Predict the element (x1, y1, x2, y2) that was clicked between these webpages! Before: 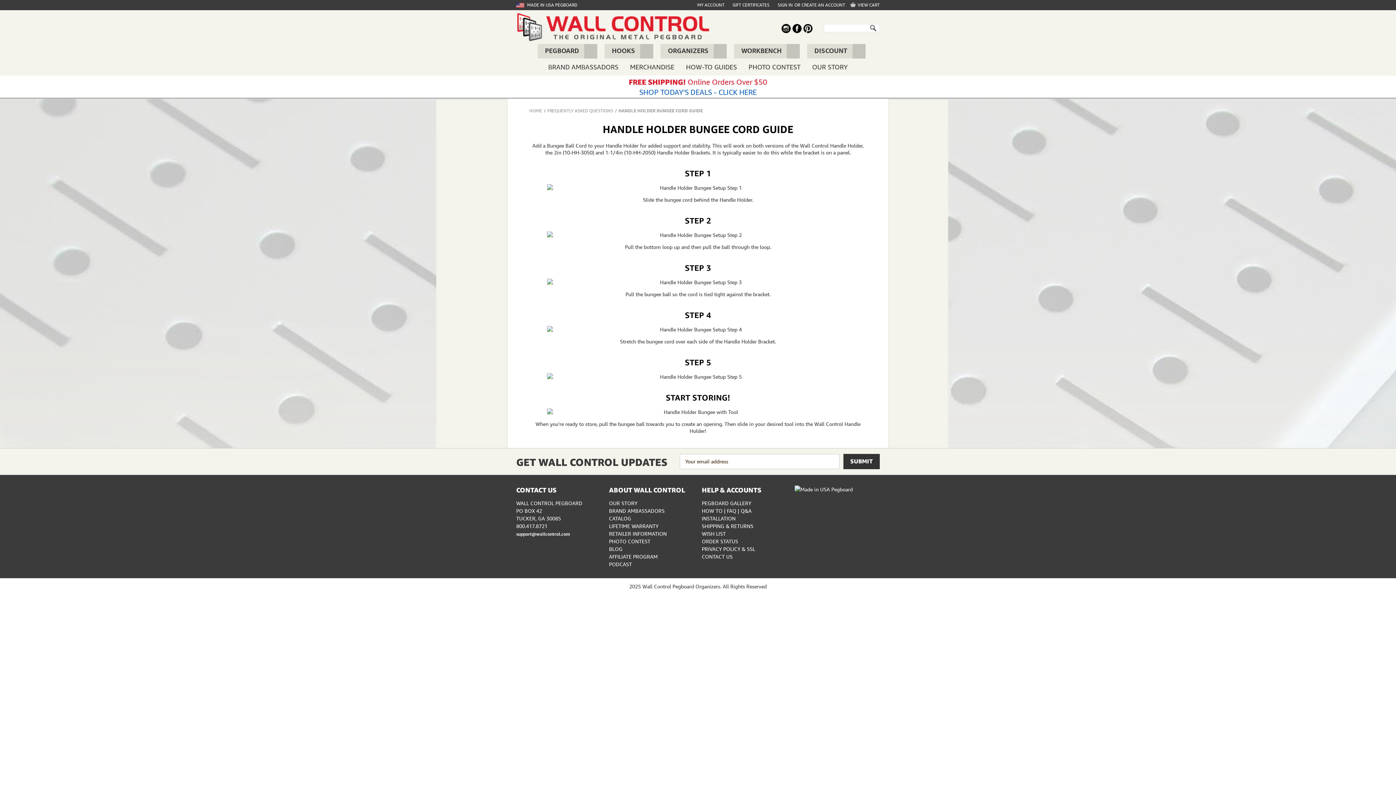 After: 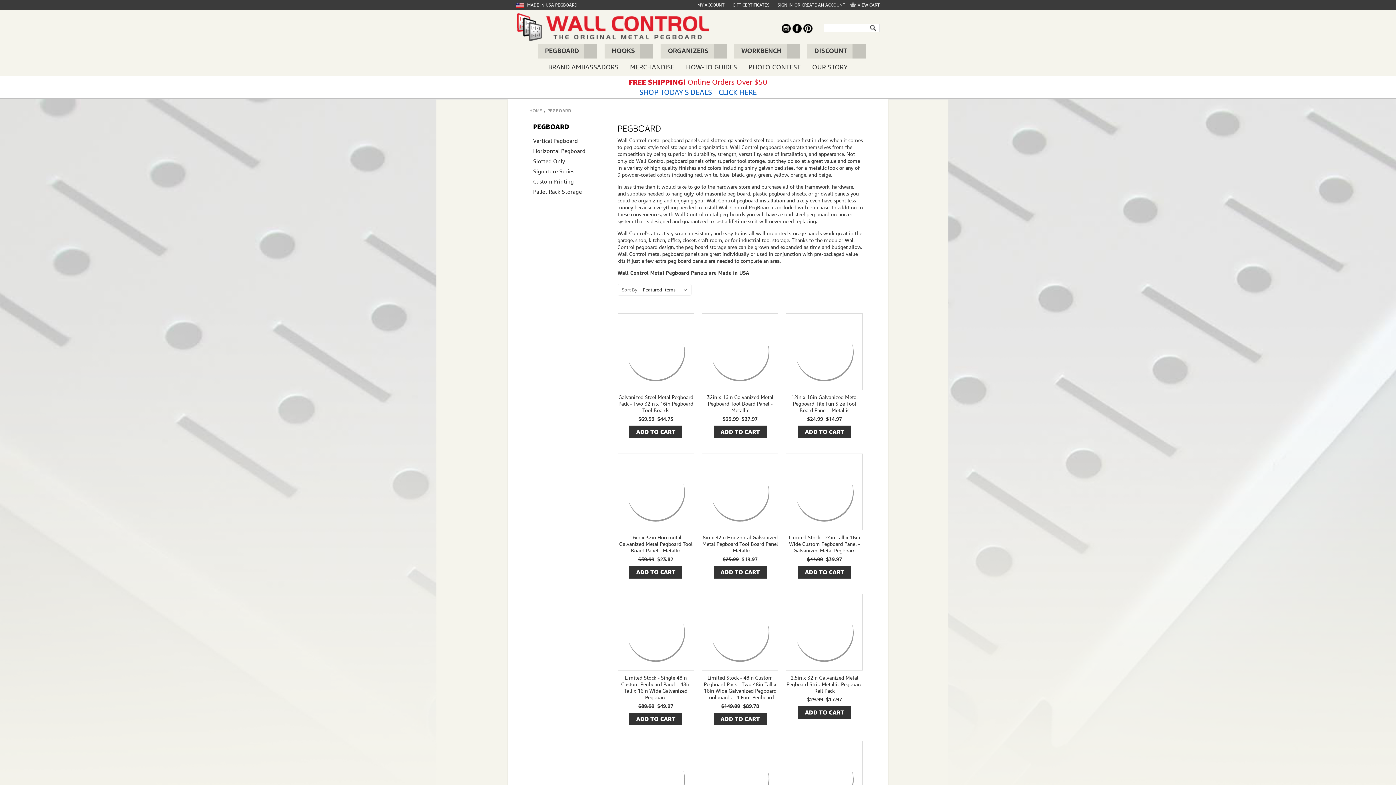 Action: bbox: (537, 44, 579, 57) label: Pegboard